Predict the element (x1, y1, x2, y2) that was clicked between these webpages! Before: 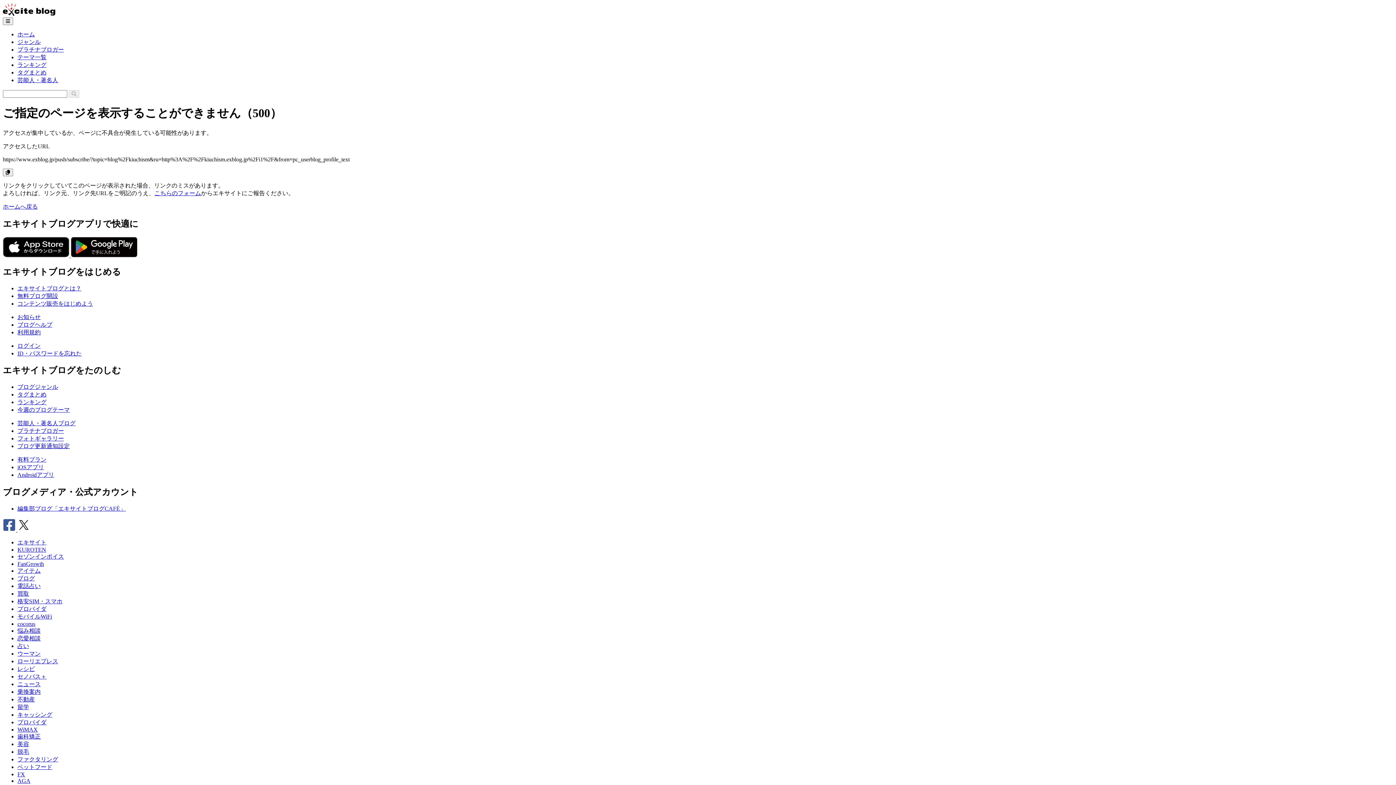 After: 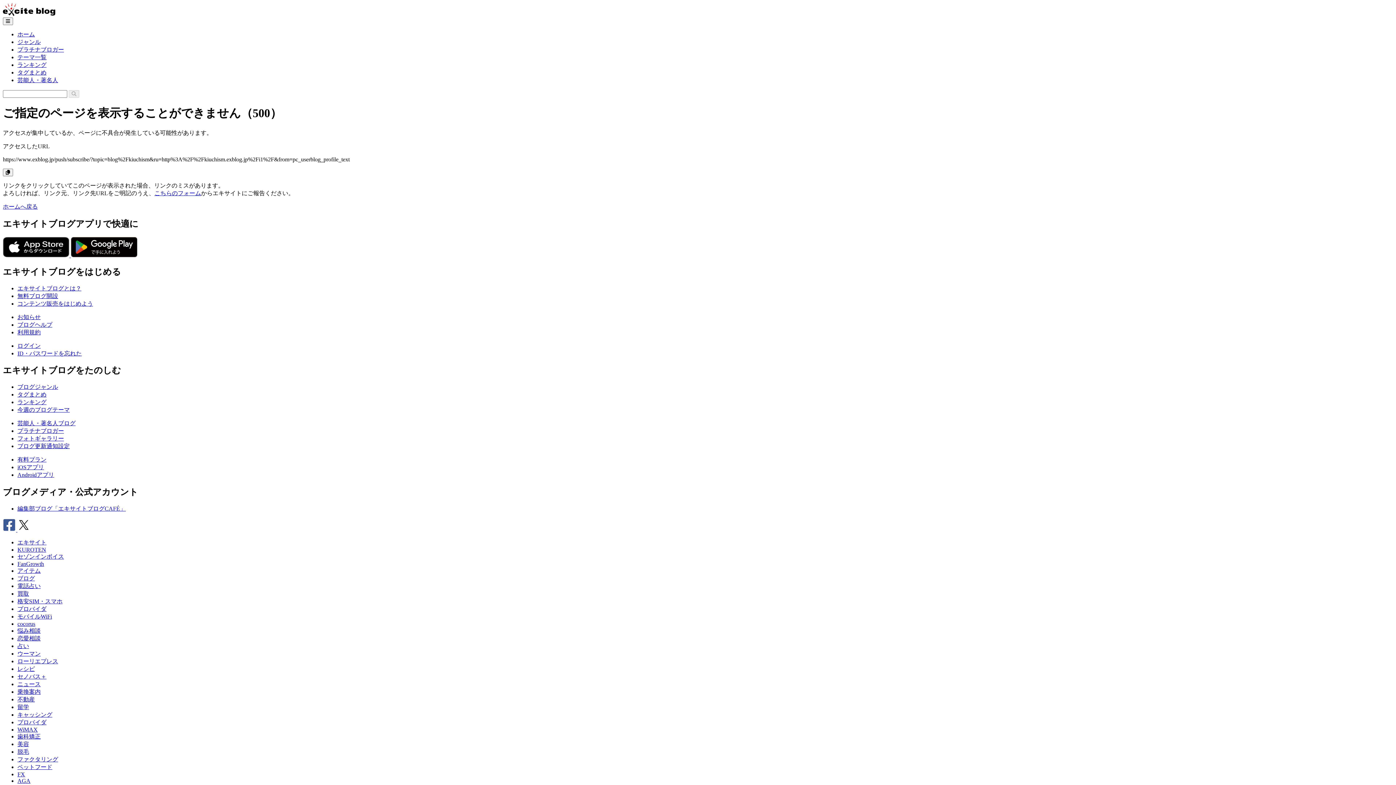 Action: bbox: (17, 428, 64, 434) label: プラチナブロガー